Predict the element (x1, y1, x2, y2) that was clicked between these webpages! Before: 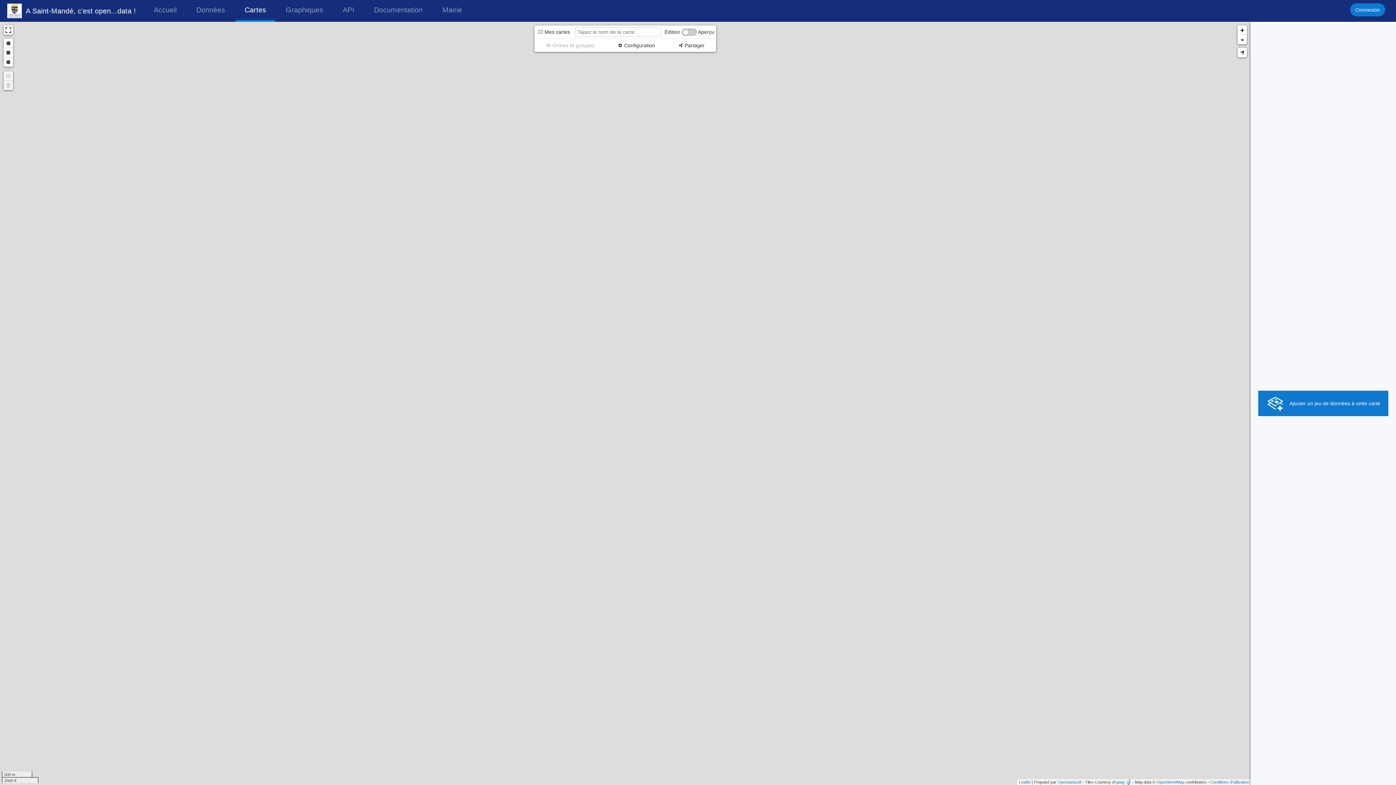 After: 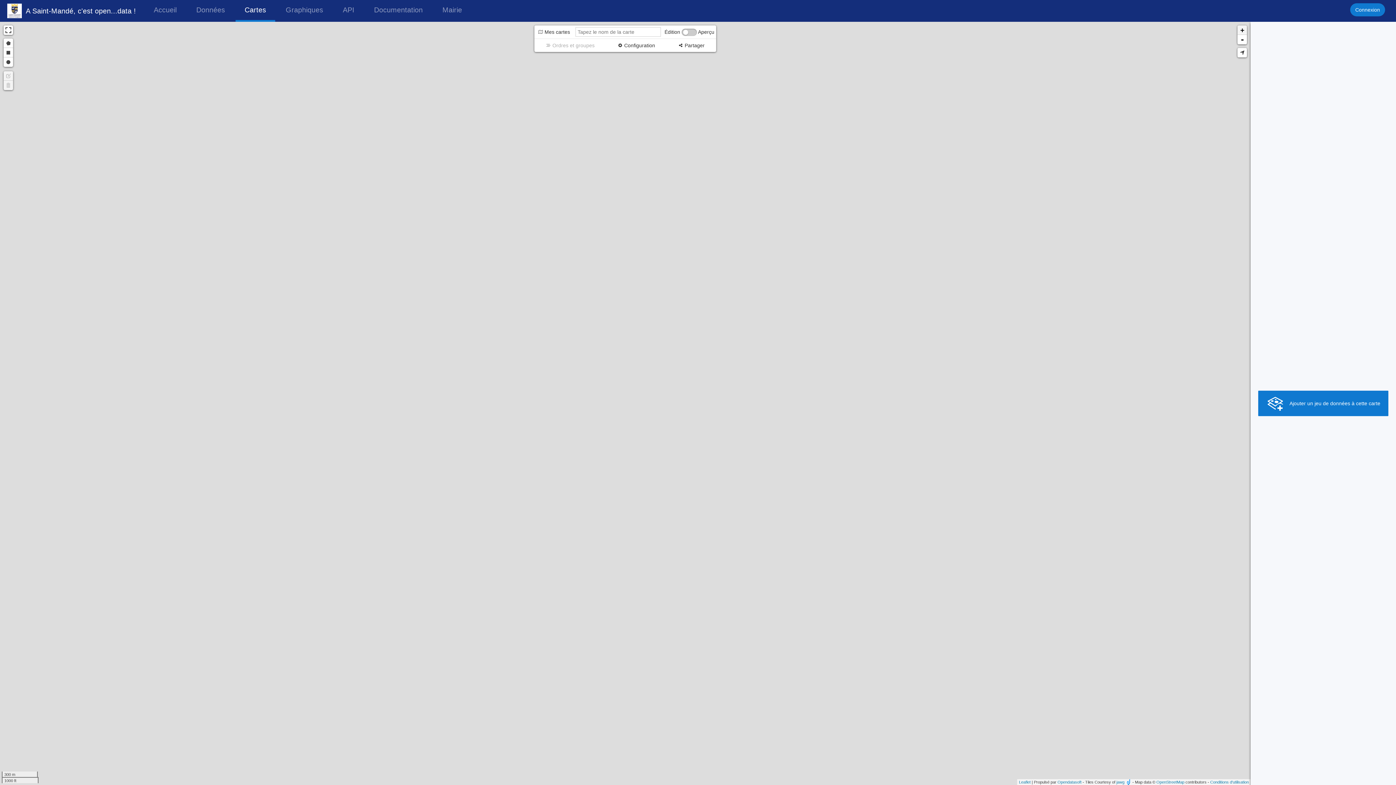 Action: bbox: (1237, 25, 1247, 34) label: +